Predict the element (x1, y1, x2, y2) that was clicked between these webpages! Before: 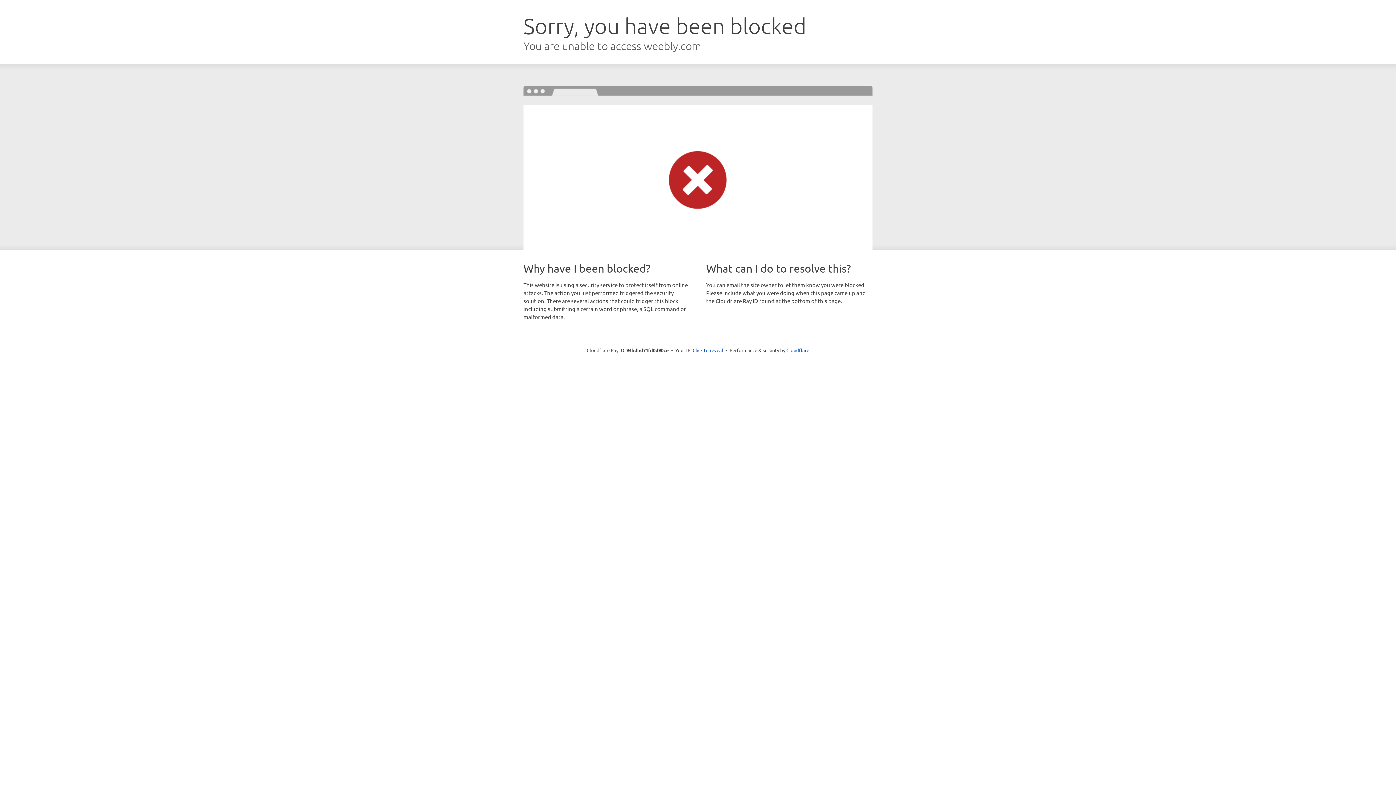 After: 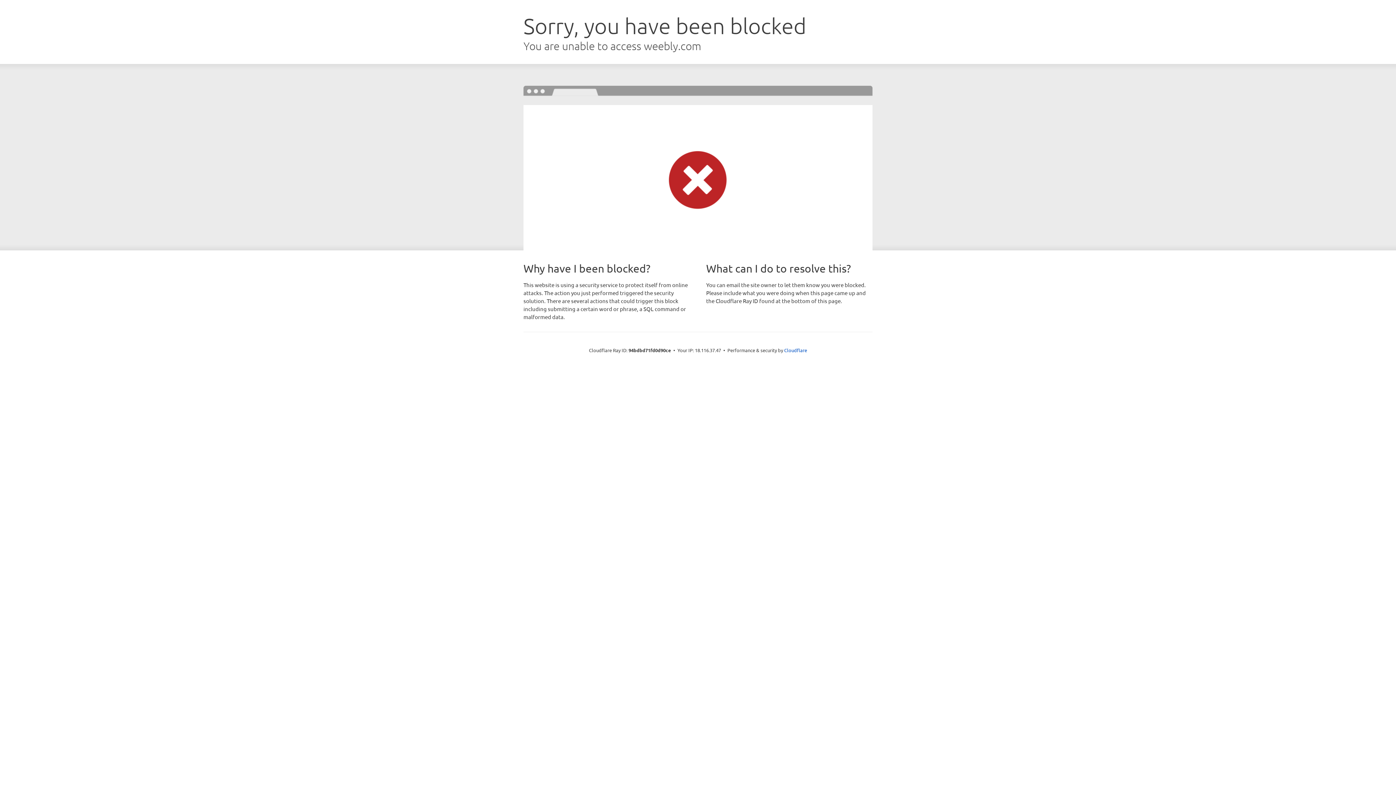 Action: label: Click to reveal bbox: (692, 346, 723, 353)